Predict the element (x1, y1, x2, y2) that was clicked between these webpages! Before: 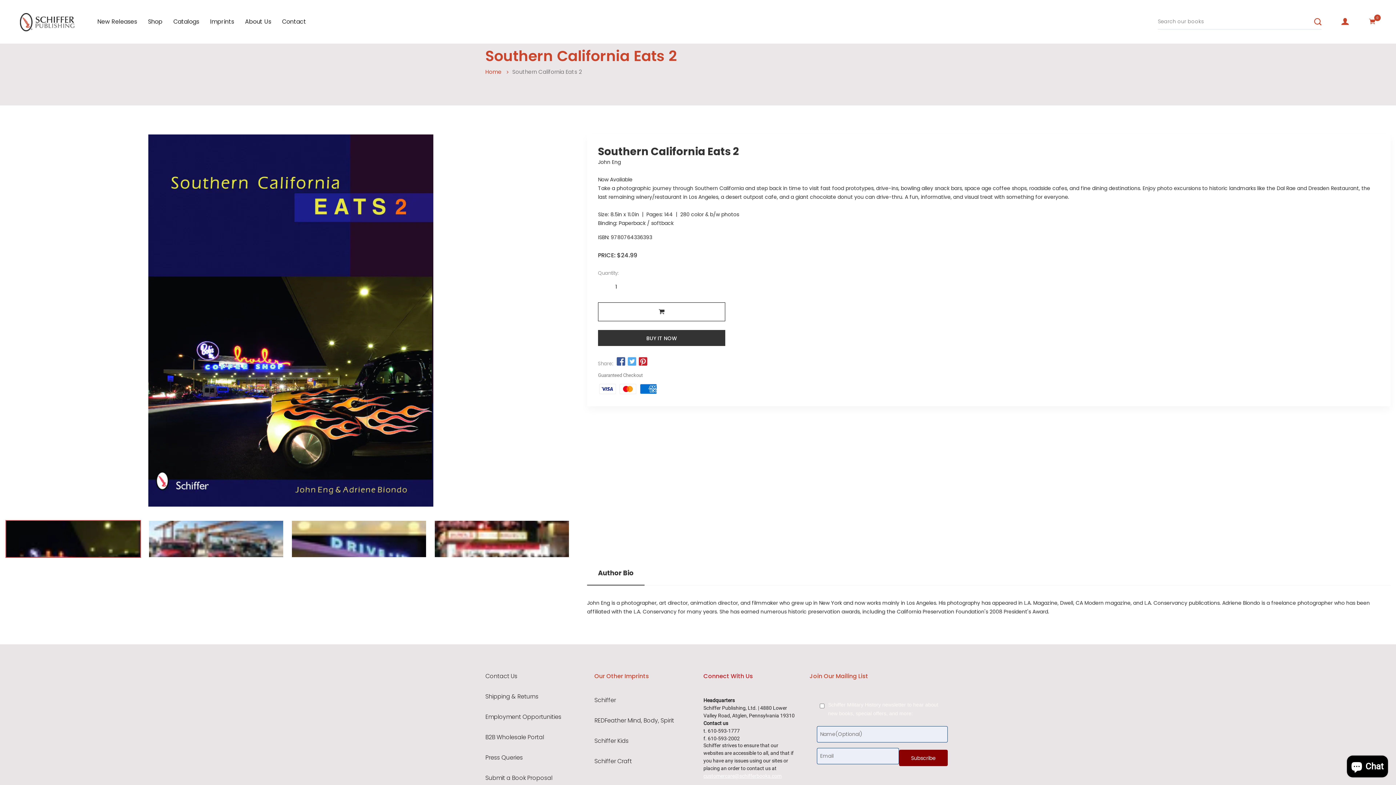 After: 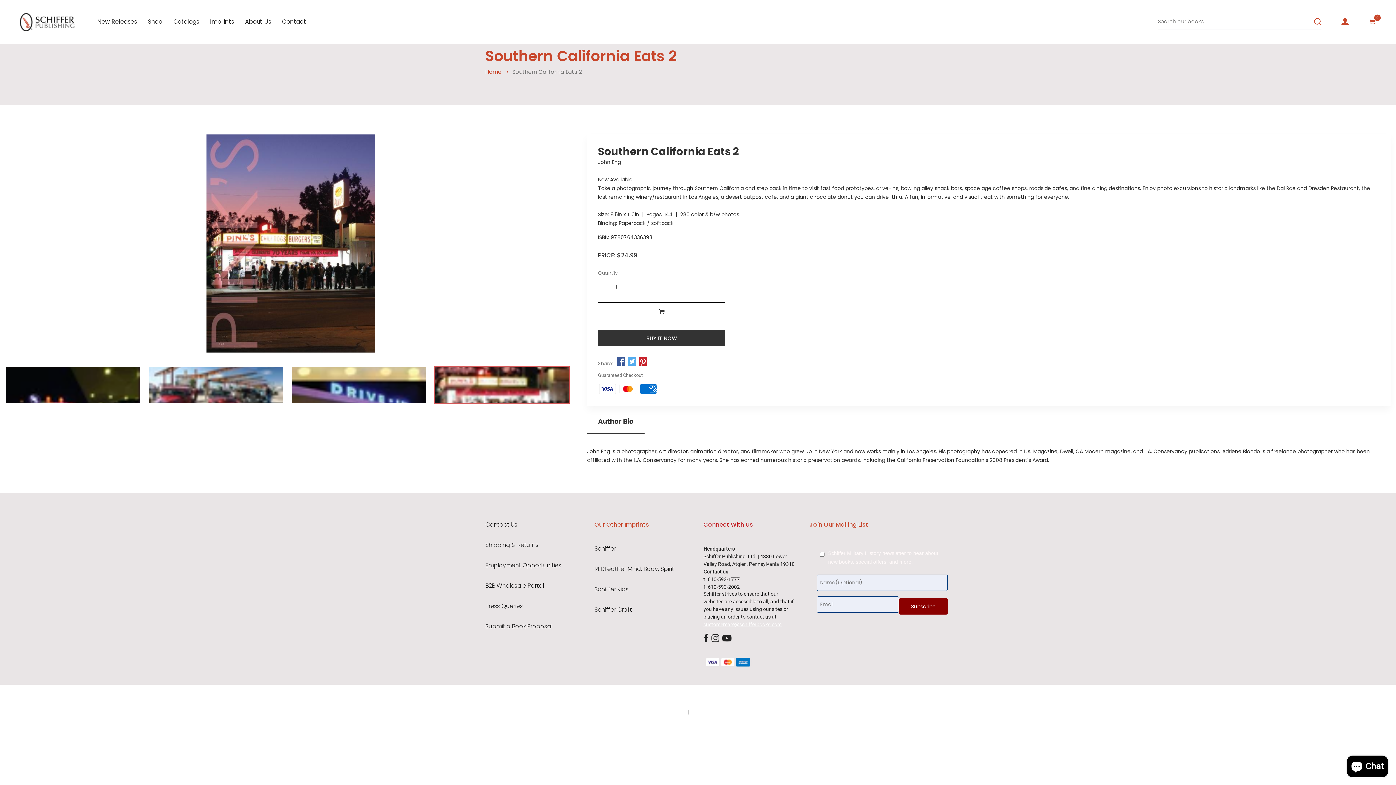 Action: bbox: (434, 520, 569, 558)